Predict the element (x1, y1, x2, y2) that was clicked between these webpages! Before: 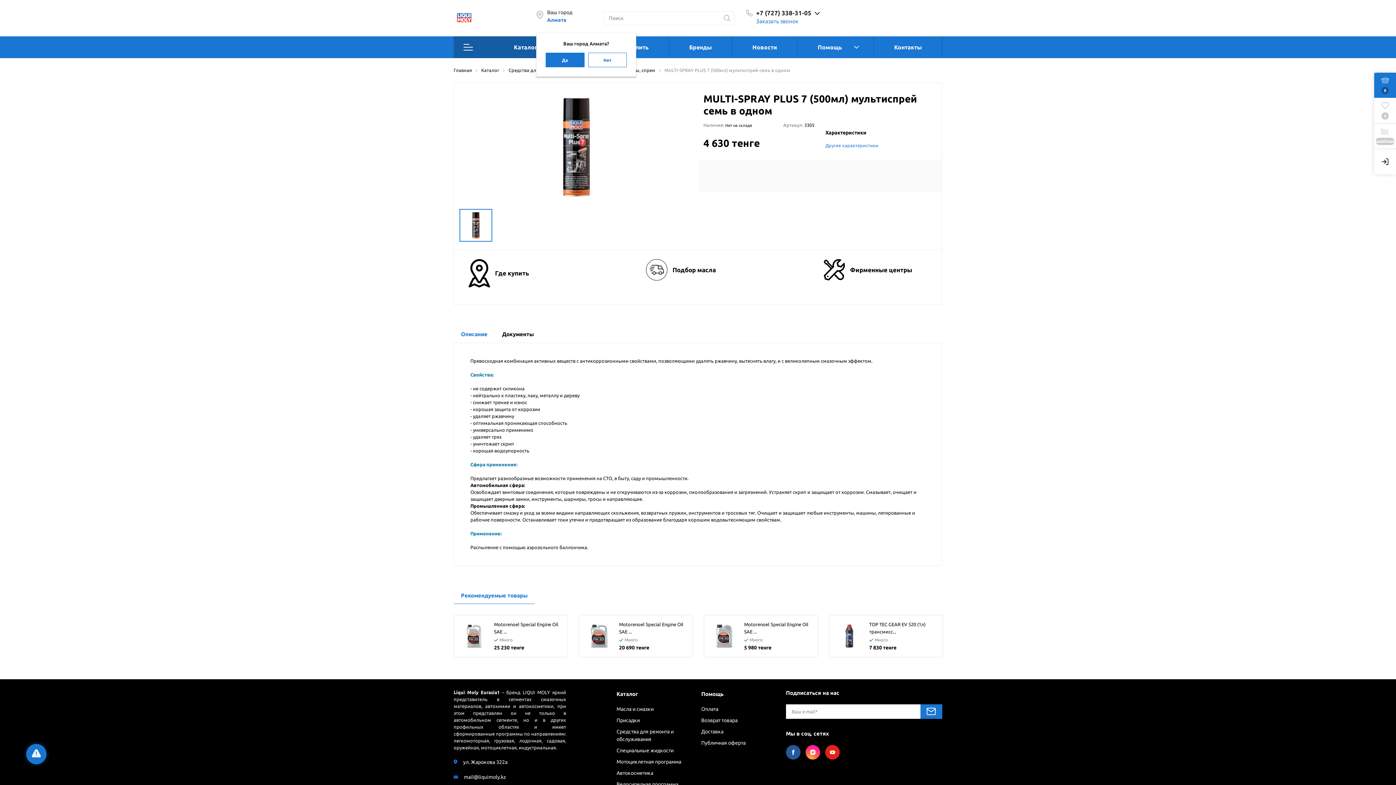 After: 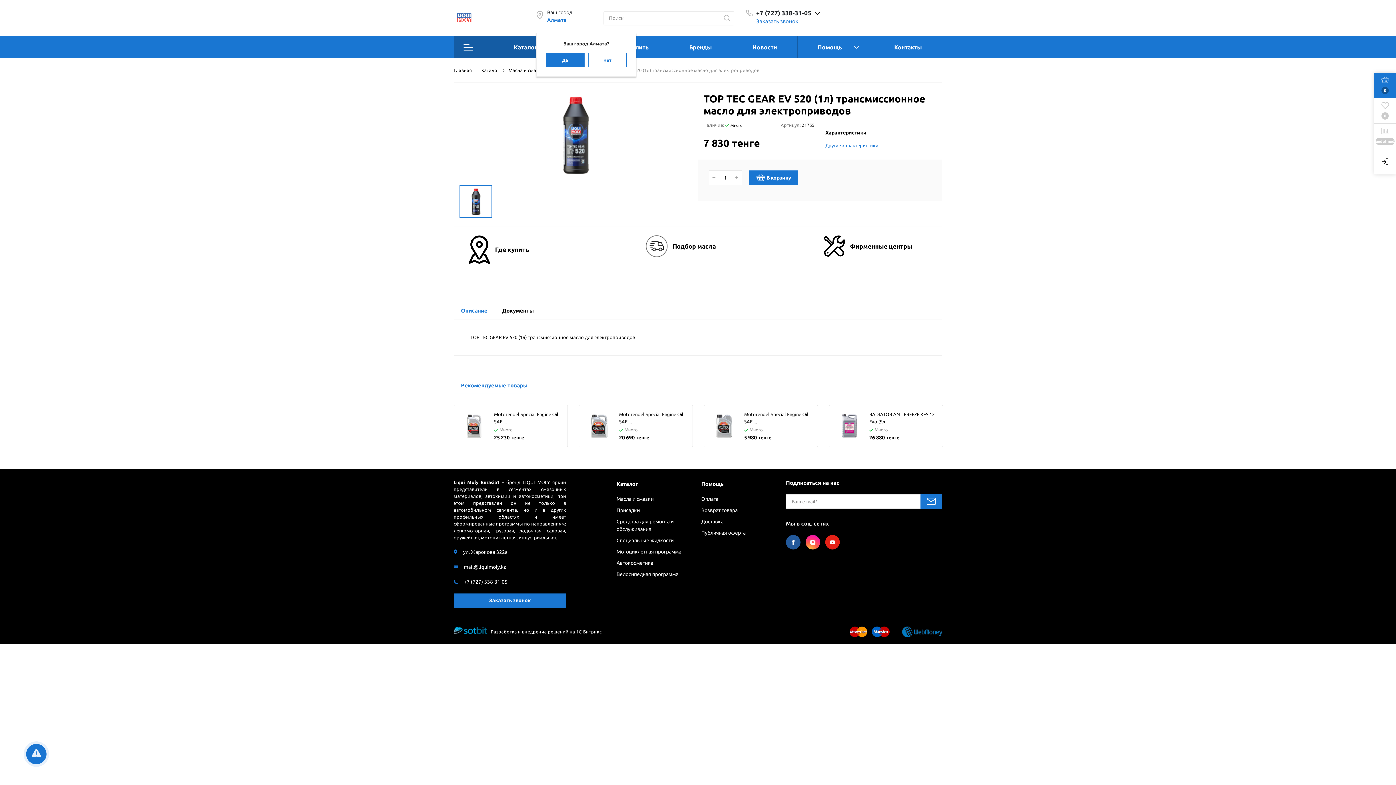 Action: label: TOP TEC GEAR EV 520 (1л) трансмисс...

Много
7 830 тенге bbox: (829, 615, 943, 657)